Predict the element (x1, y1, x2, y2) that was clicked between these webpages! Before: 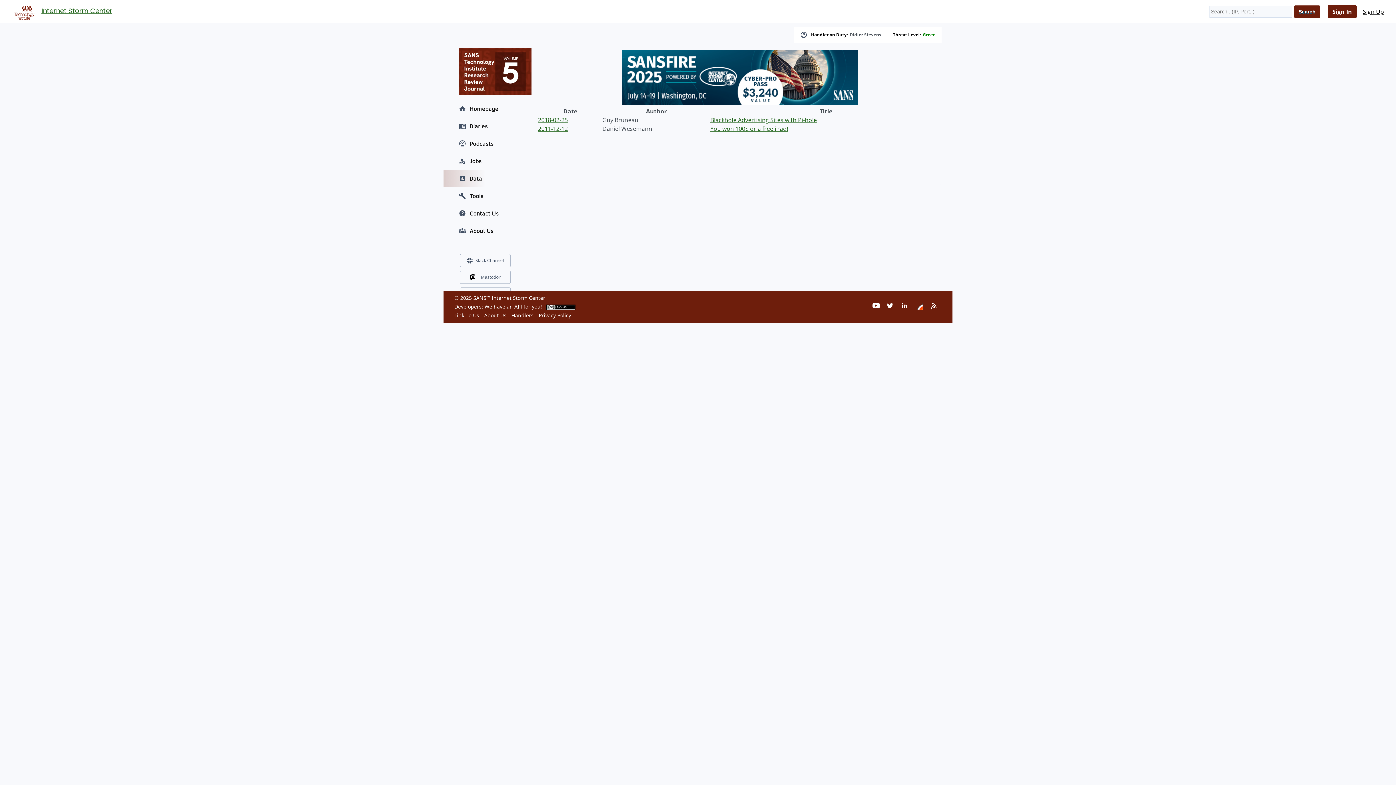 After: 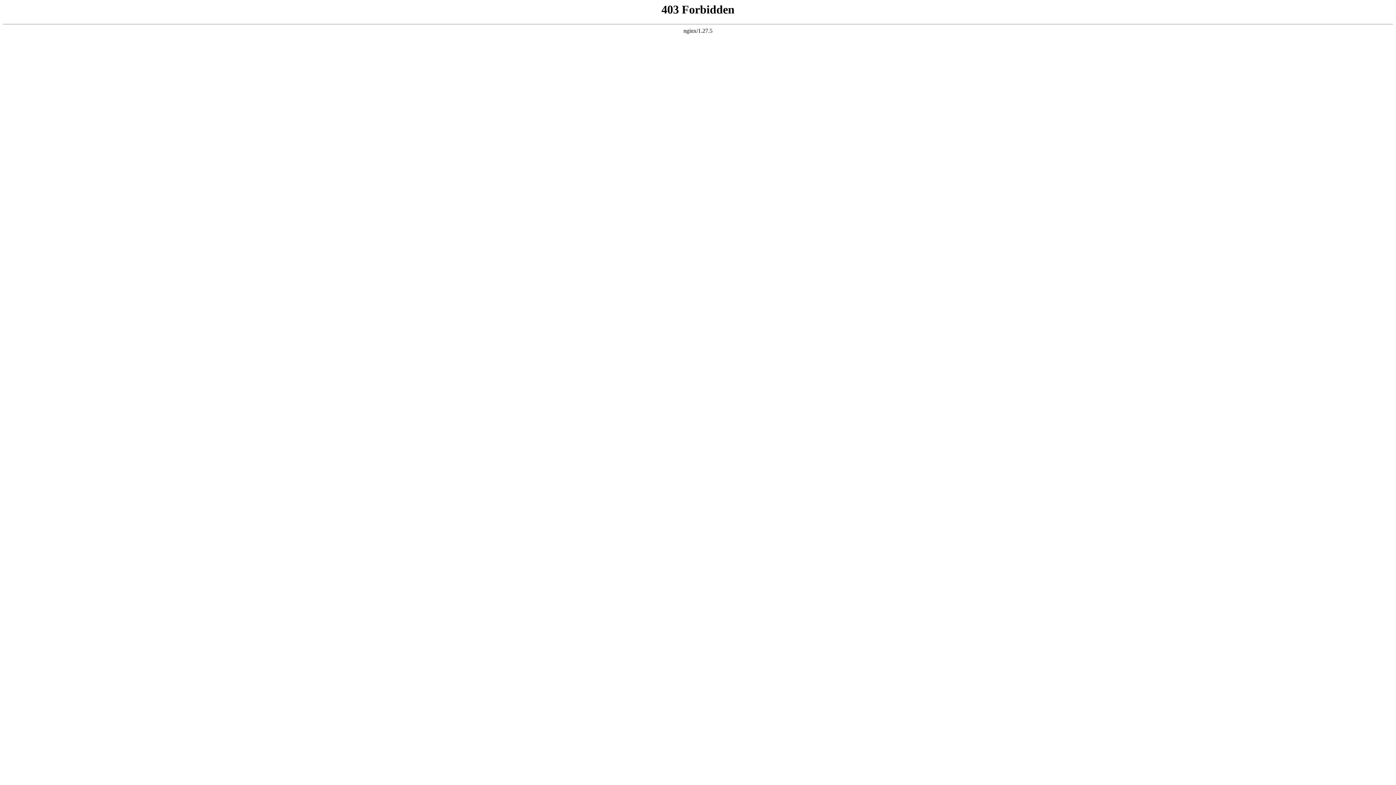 Action: bbox: (916, 303, 923, 310)